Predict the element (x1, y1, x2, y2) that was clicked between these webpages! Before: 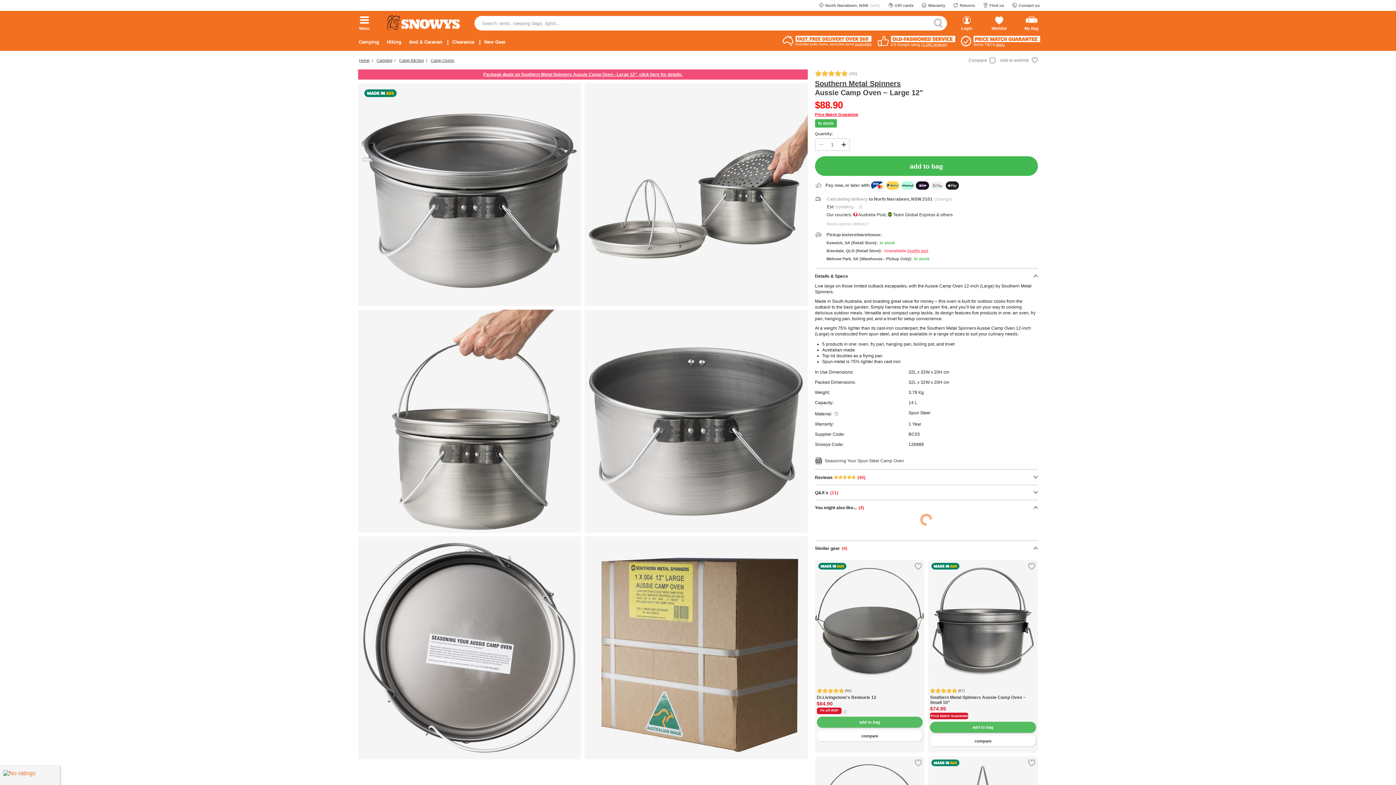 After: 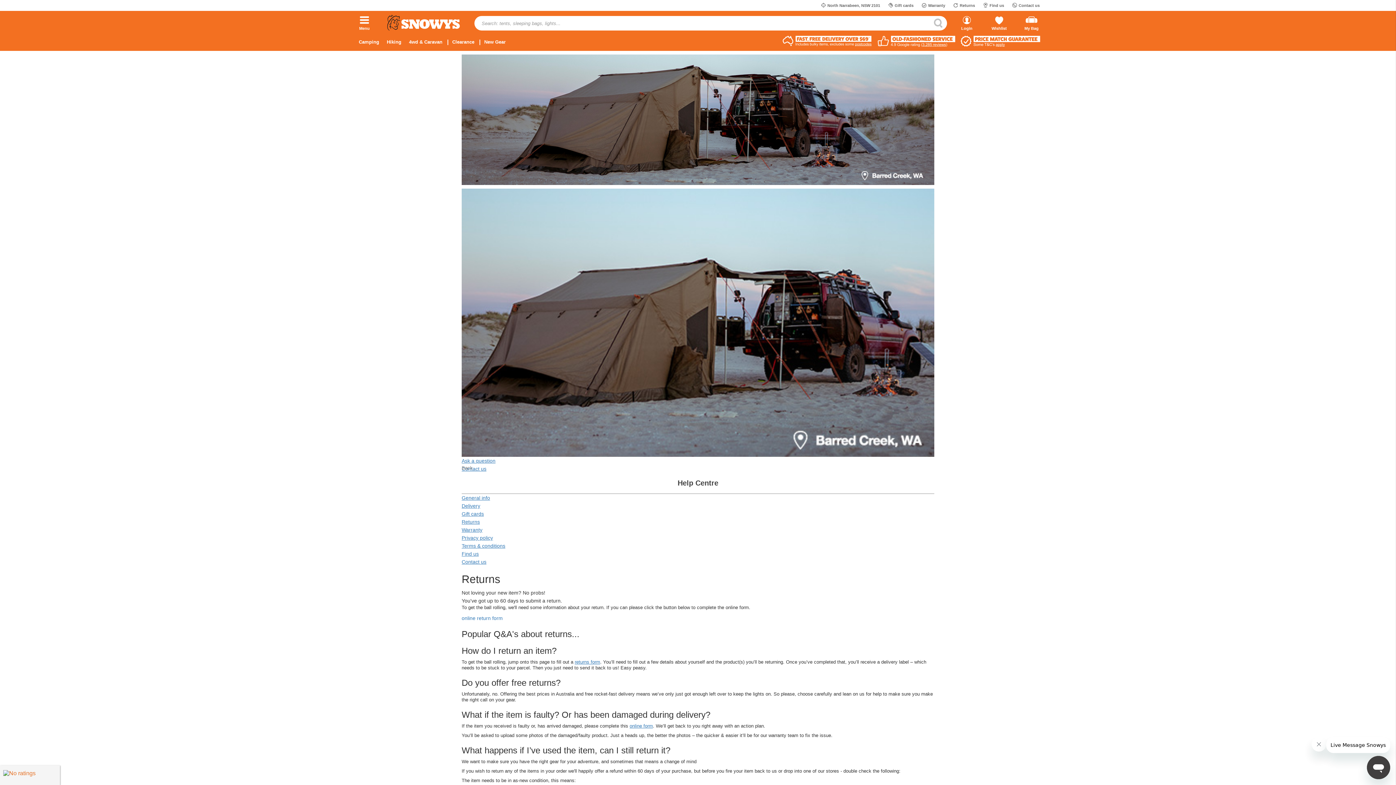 Action: bbox: (953, 0, 975, 10) label: Returns